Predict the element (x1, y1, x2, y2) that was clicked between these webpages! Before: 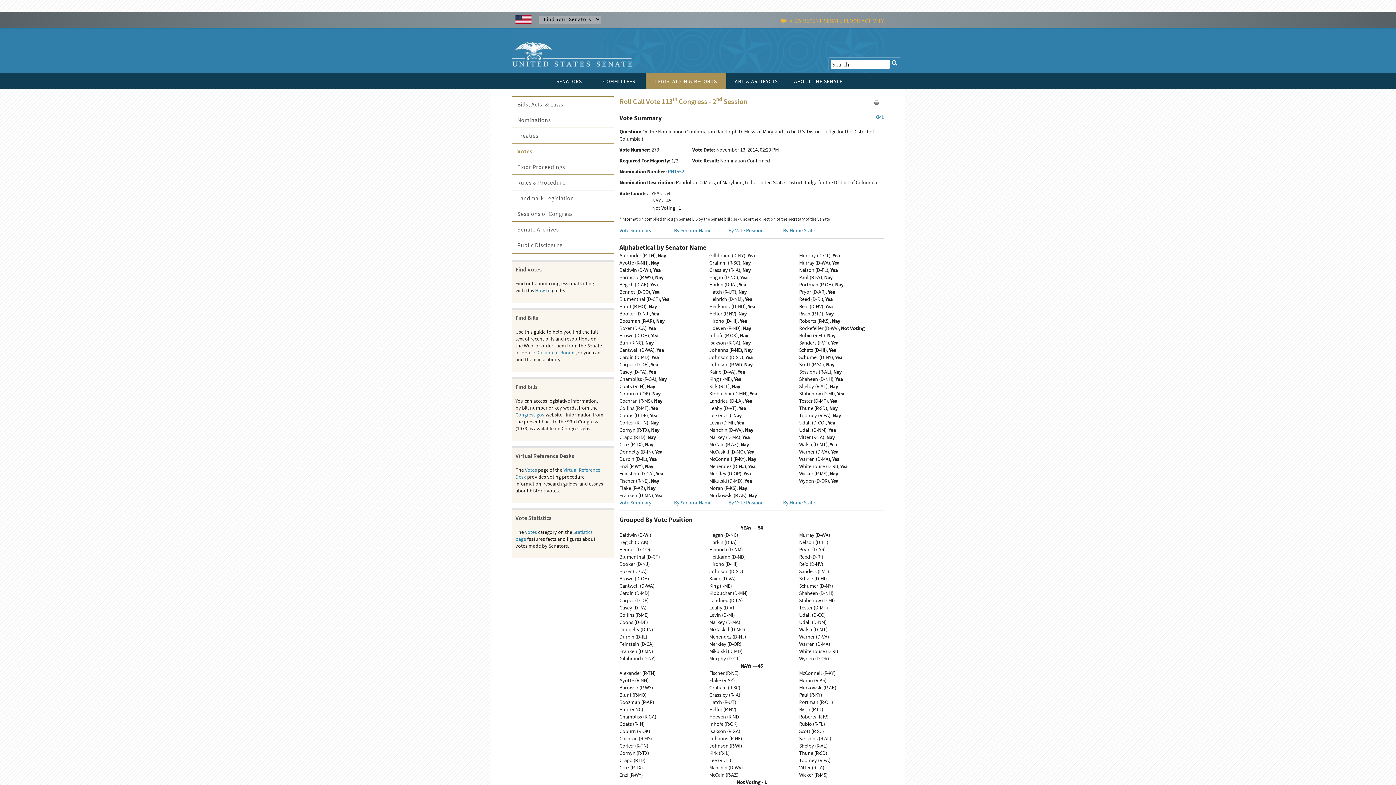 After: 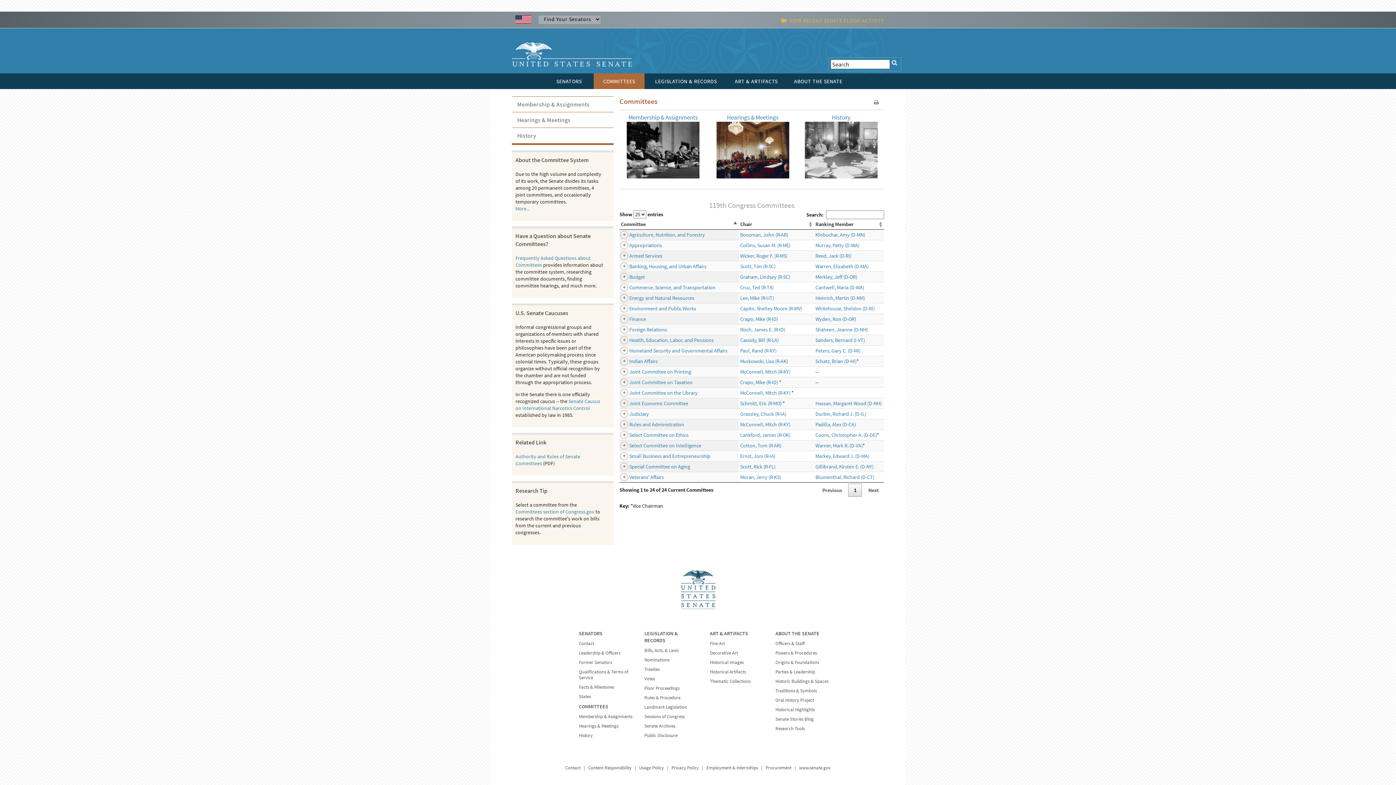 Action: bbox: (593, 73, 644, 89) label: COMMITTEES